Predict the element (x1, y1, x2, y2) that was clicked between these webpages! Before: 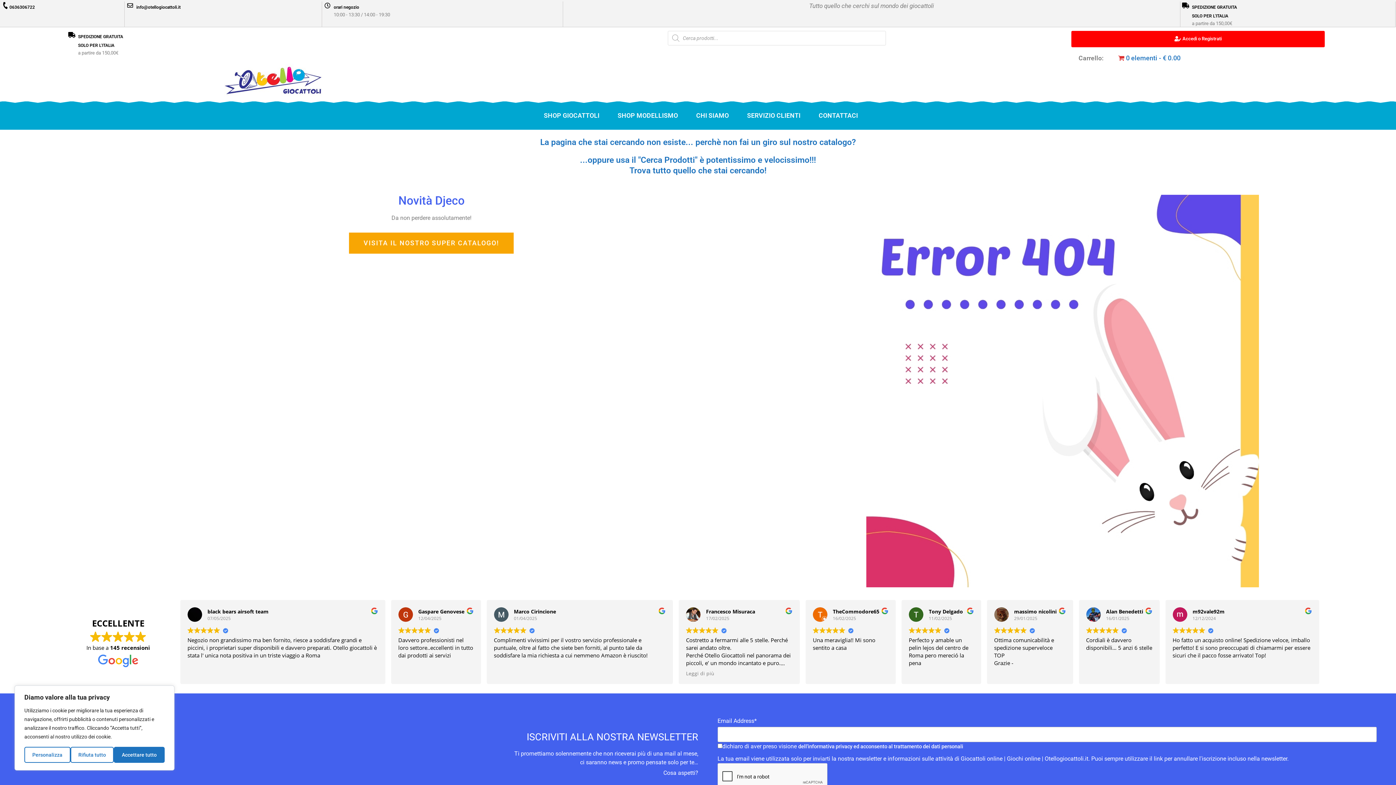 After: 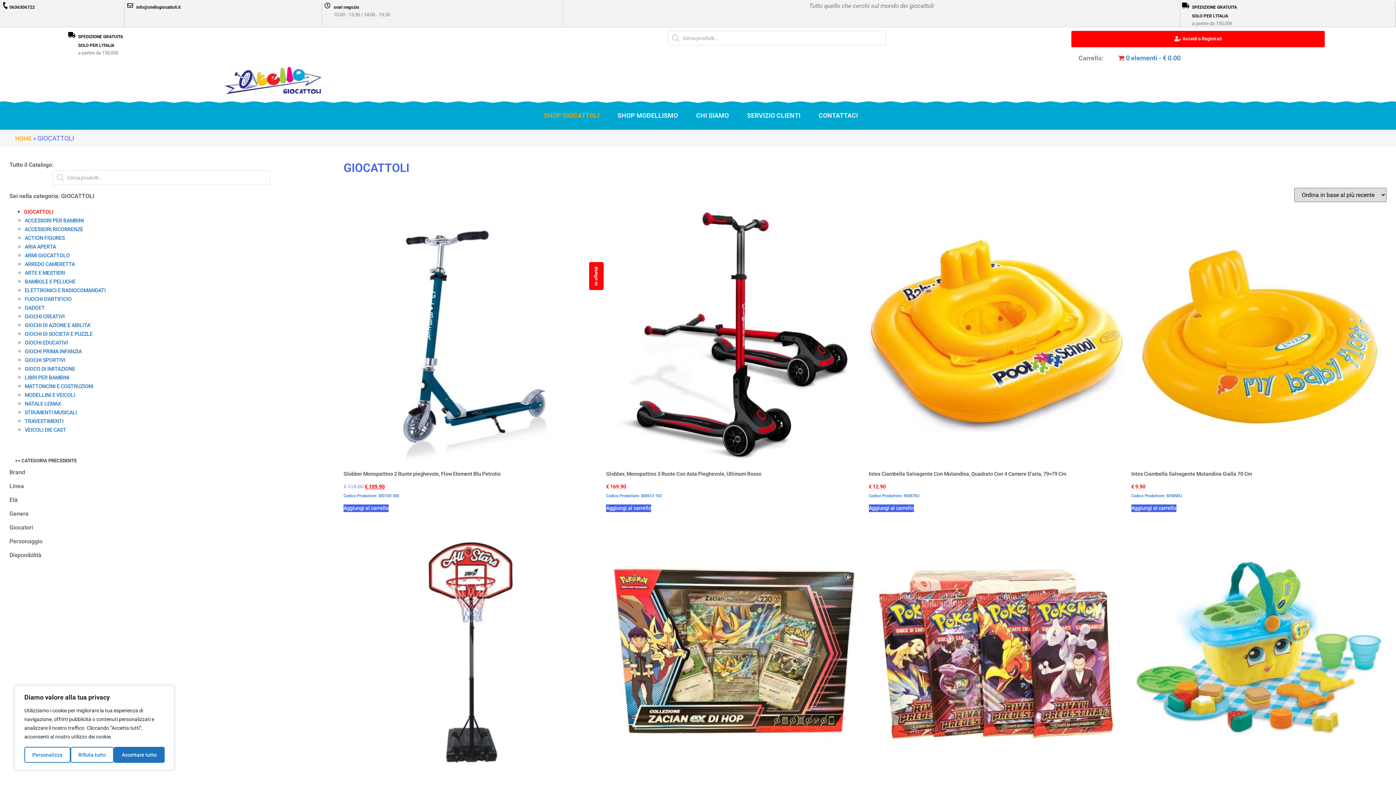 Action: bbox: (534, 107, 608, 124) label: SHOP GIOCATTOLI